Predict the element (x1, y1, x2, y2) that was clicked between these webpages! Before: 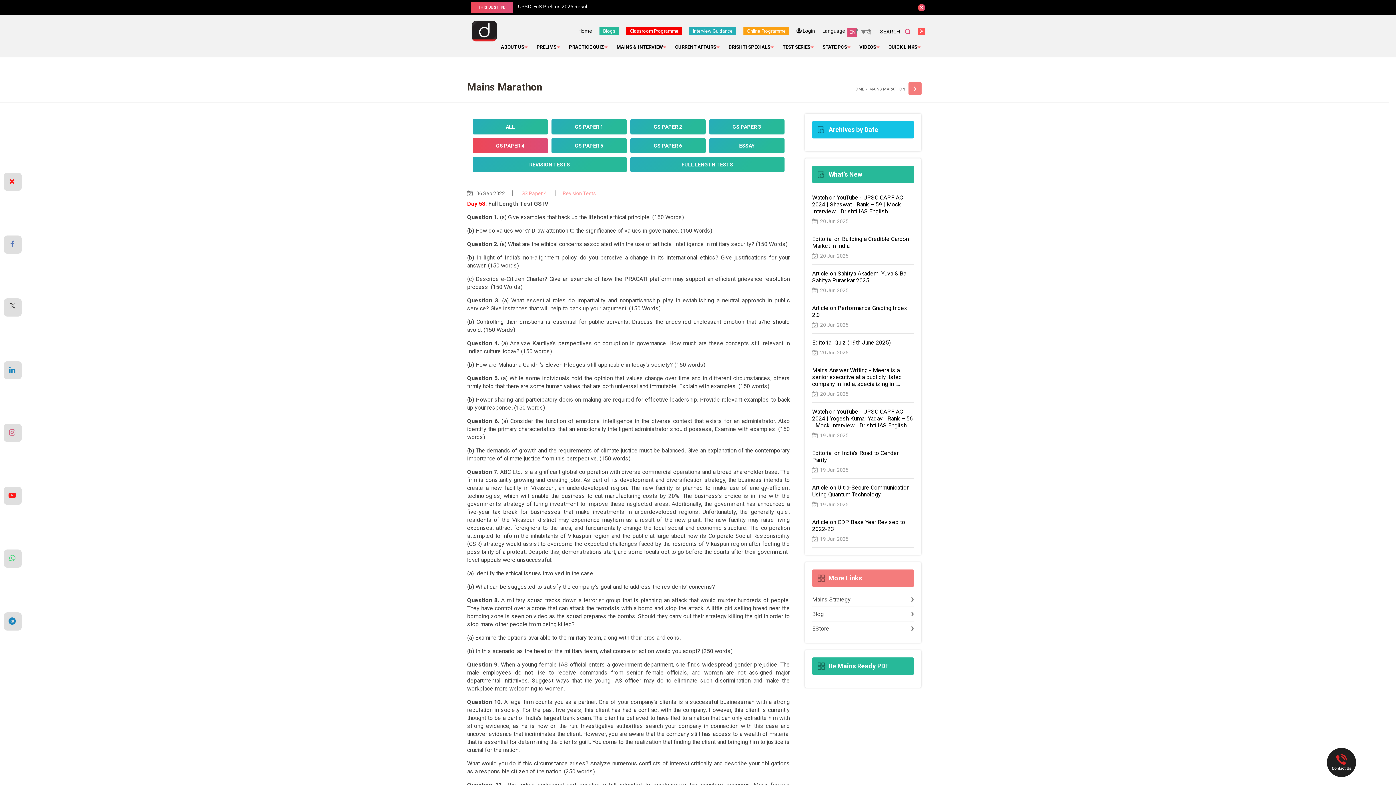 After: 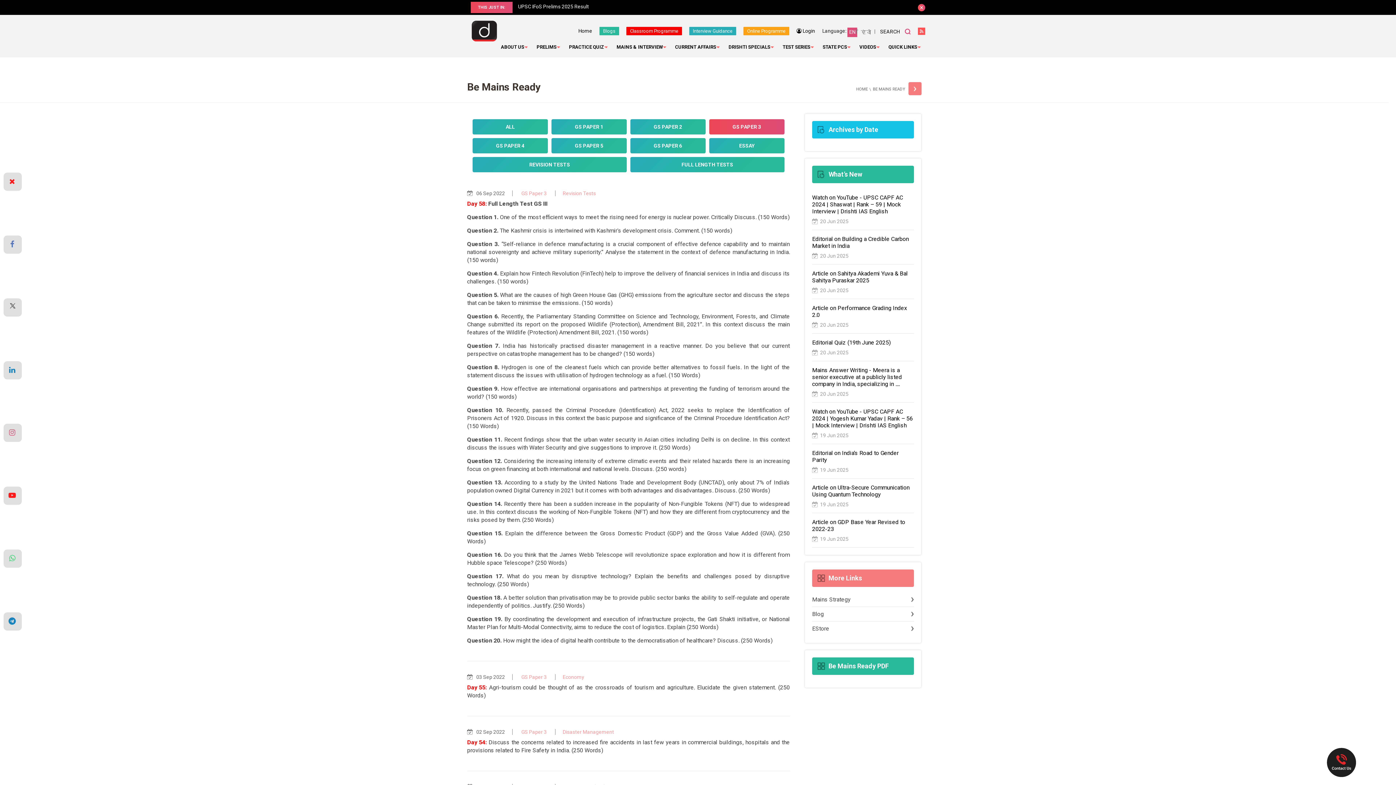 Action: label: GS PAPER 3 bbox: (709, 119, 784, 134)